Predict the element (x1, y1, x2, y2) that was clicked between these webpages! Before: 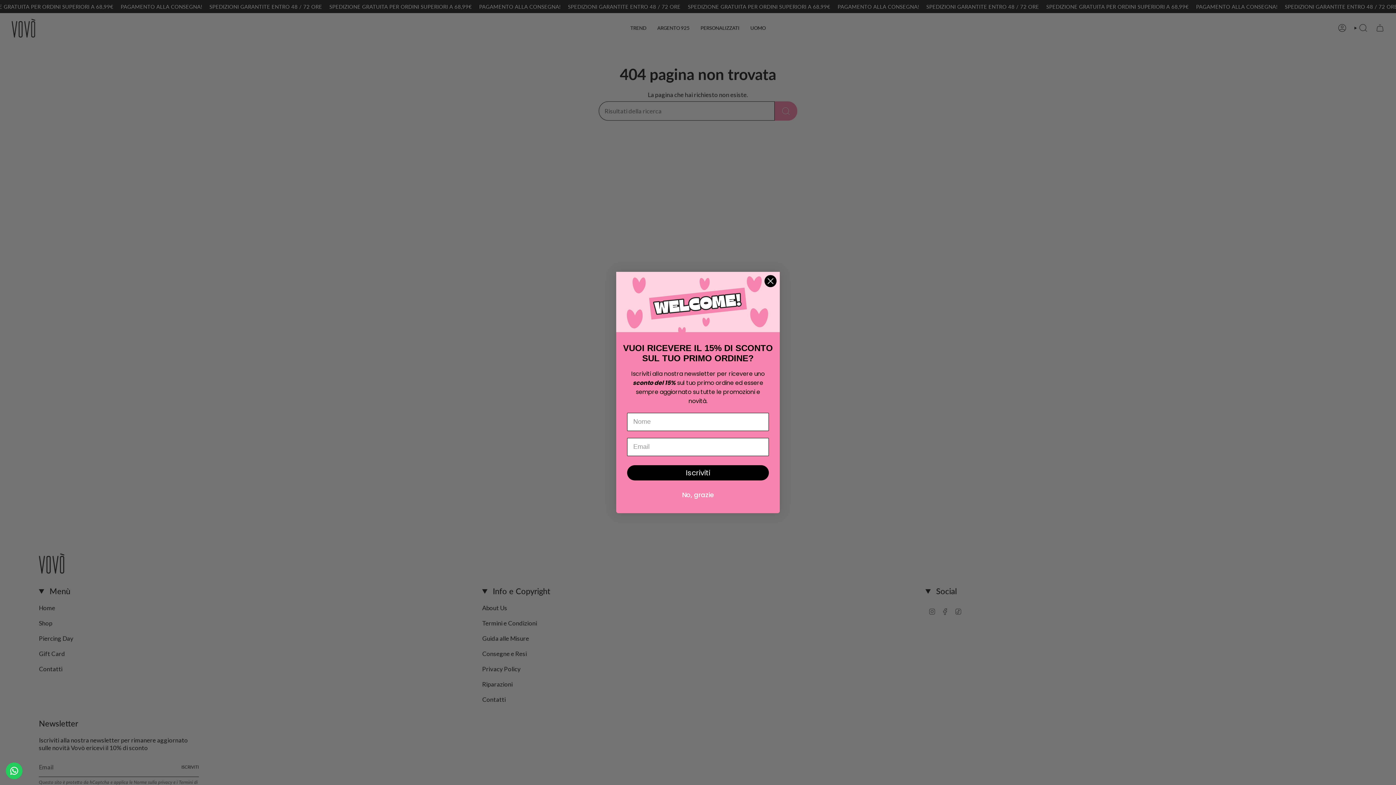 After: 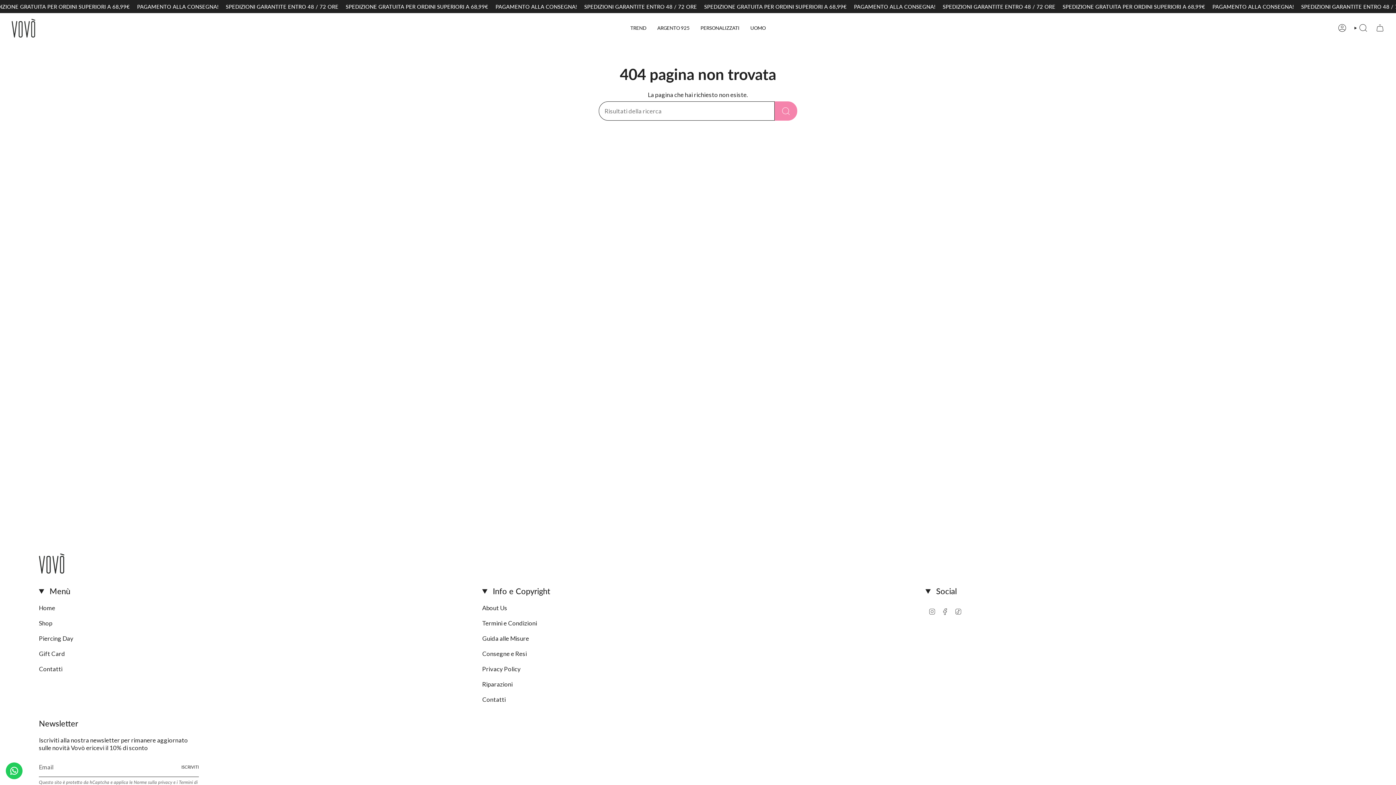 Action: bbox: (627, 487, 769, 502) label: No, grazie